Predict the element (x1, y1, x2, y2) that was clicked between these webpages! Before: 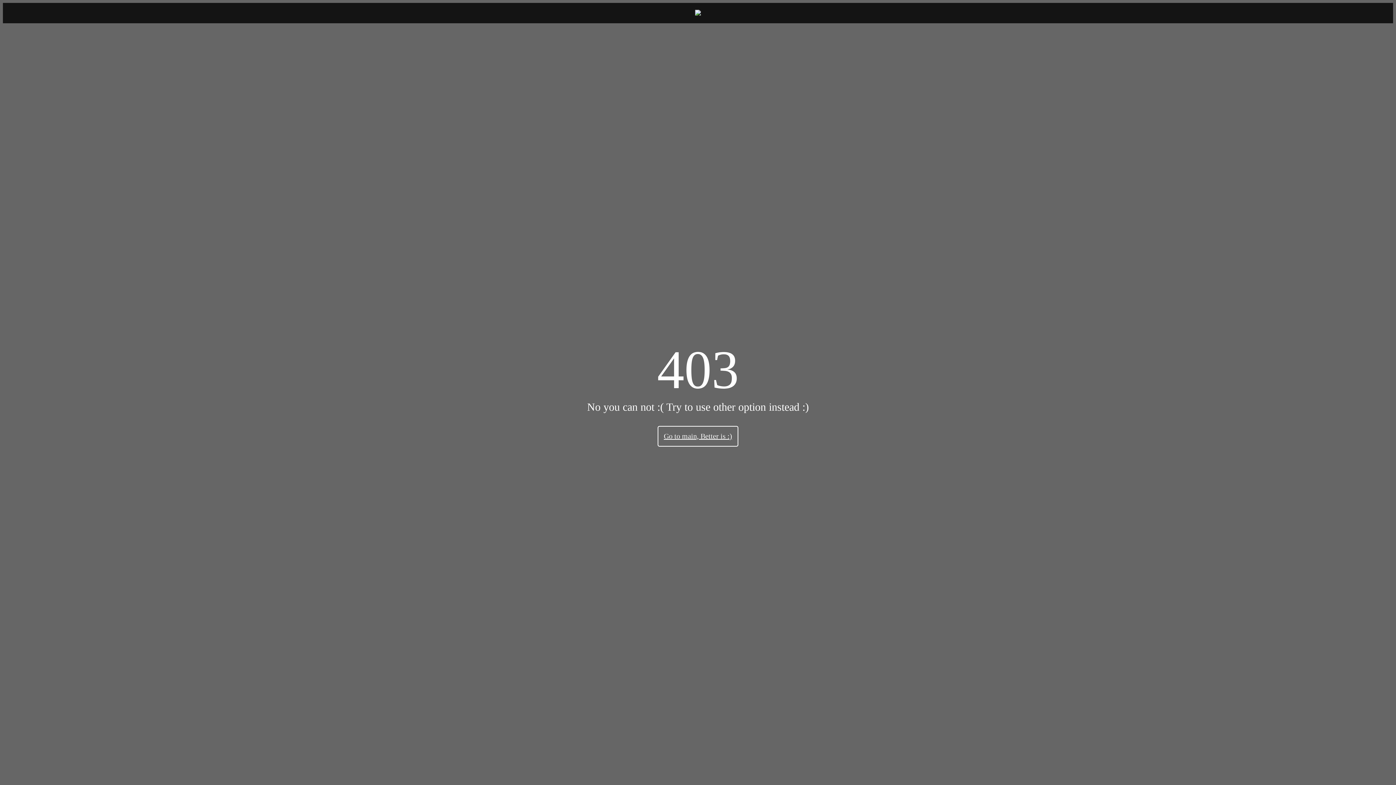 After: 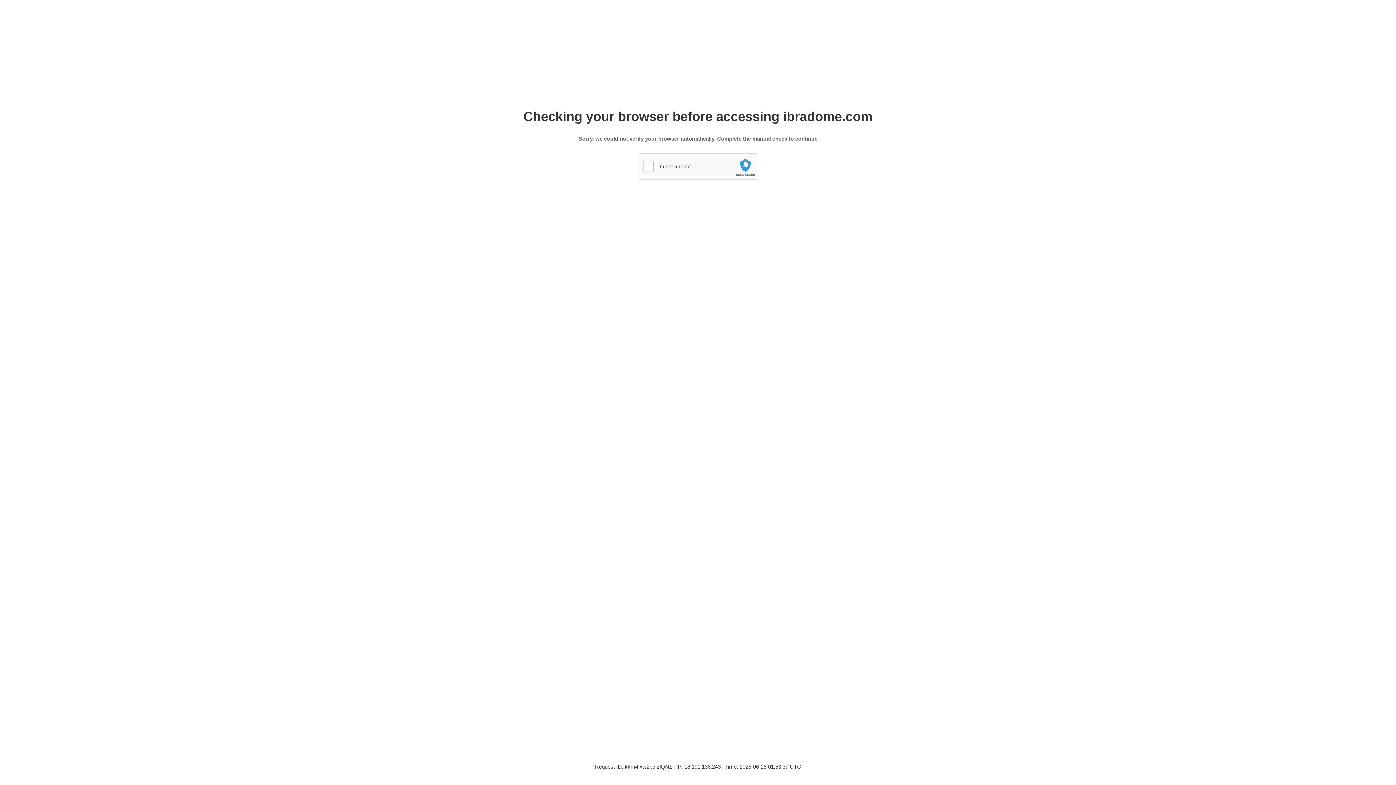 Action: bbox: (695, 8, 701, 17)